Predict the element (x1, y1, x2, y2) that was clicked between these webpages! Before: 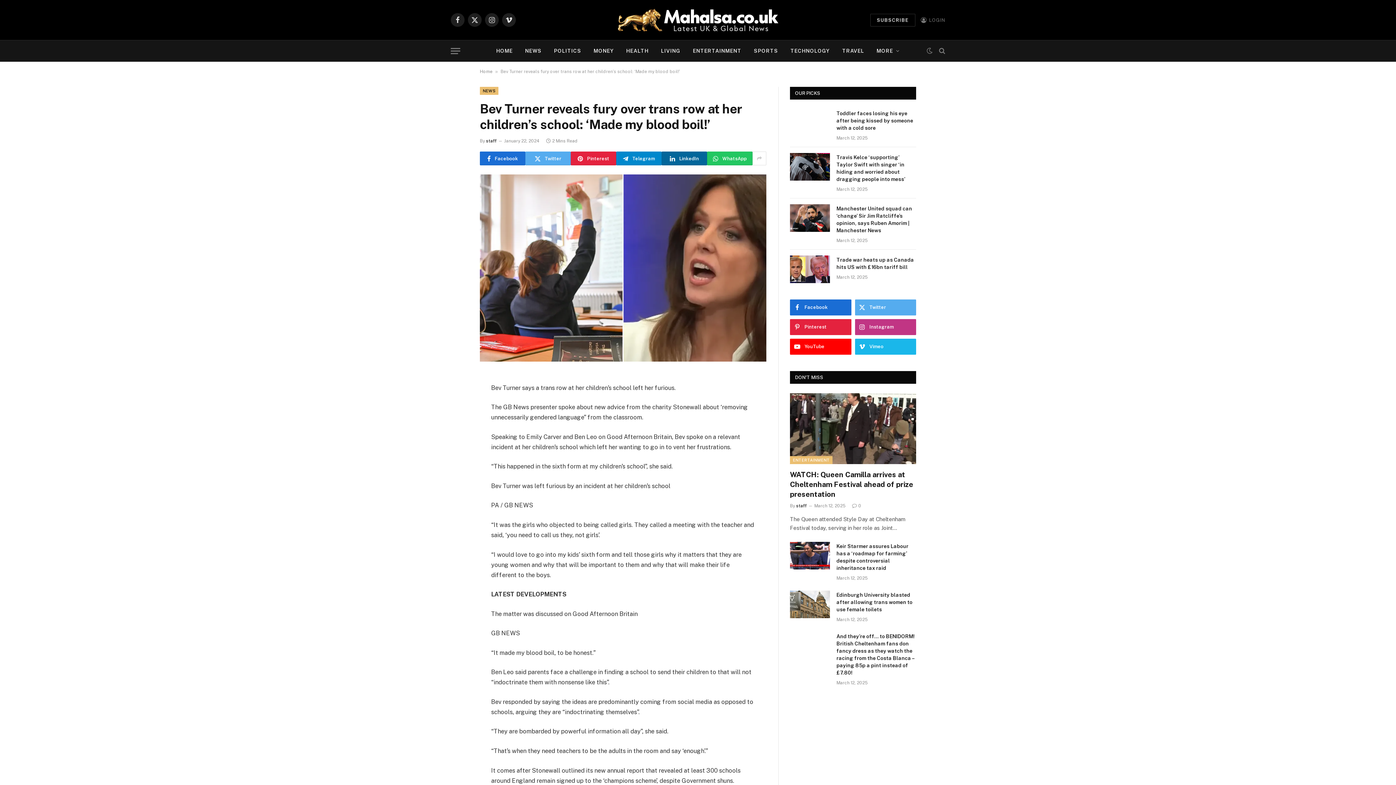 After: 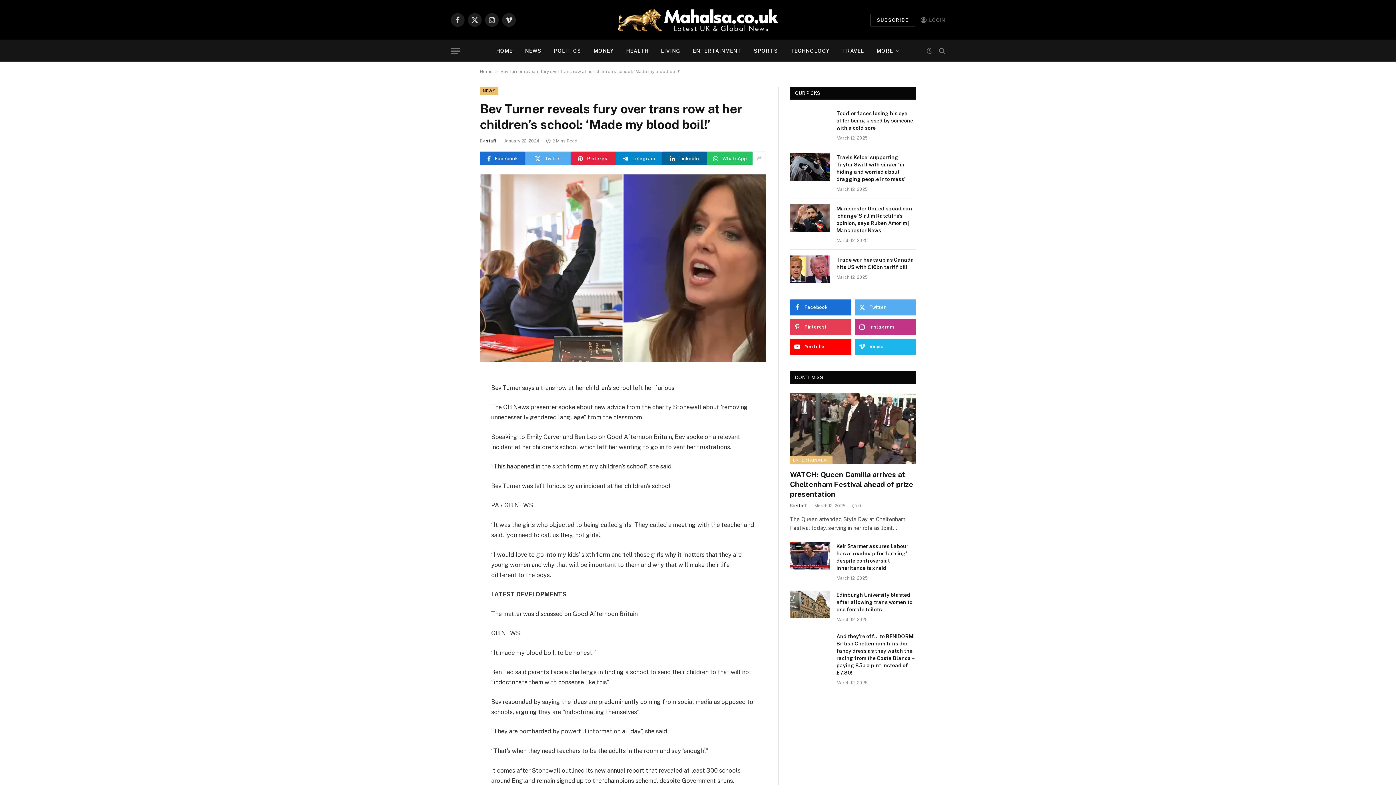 Action: bbox: (790, 319, 851, 335) label: Pinterest